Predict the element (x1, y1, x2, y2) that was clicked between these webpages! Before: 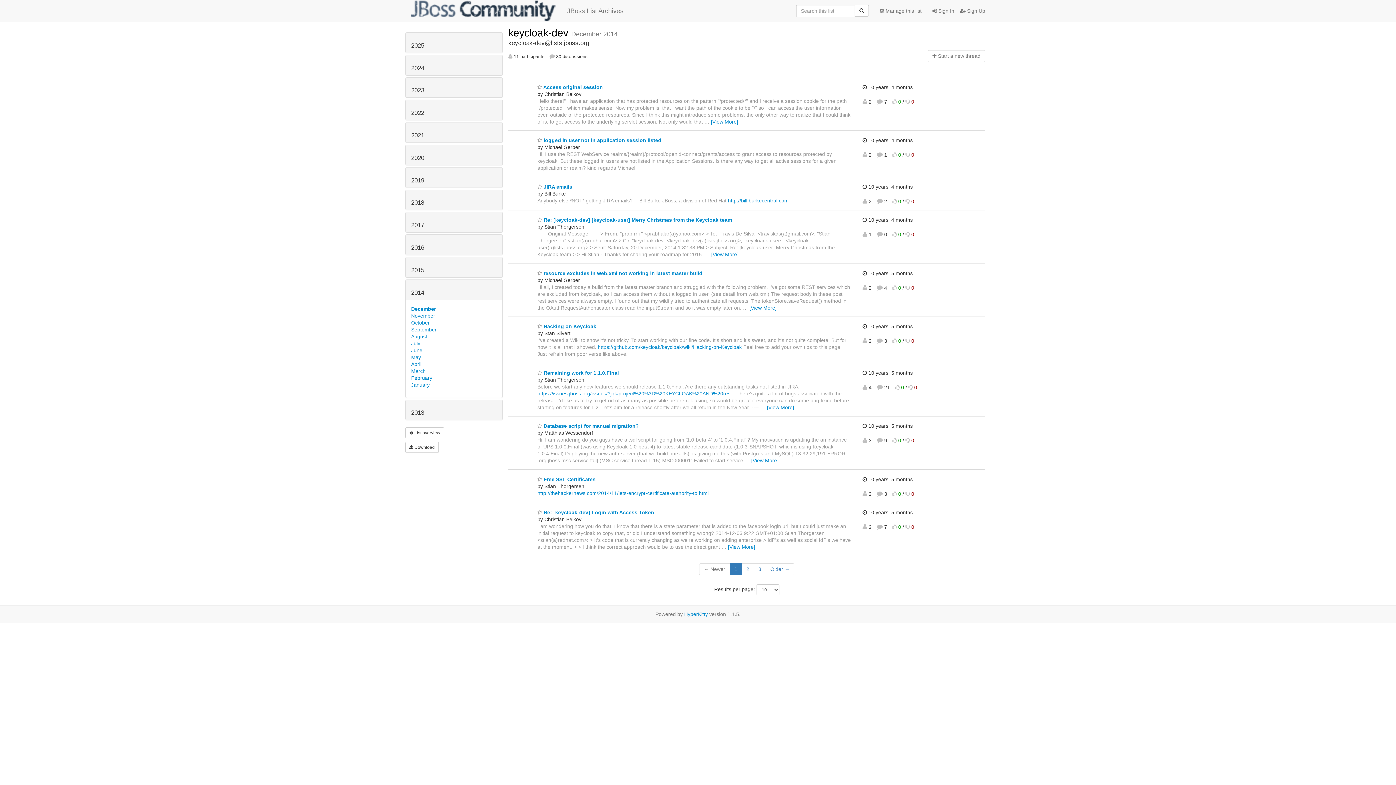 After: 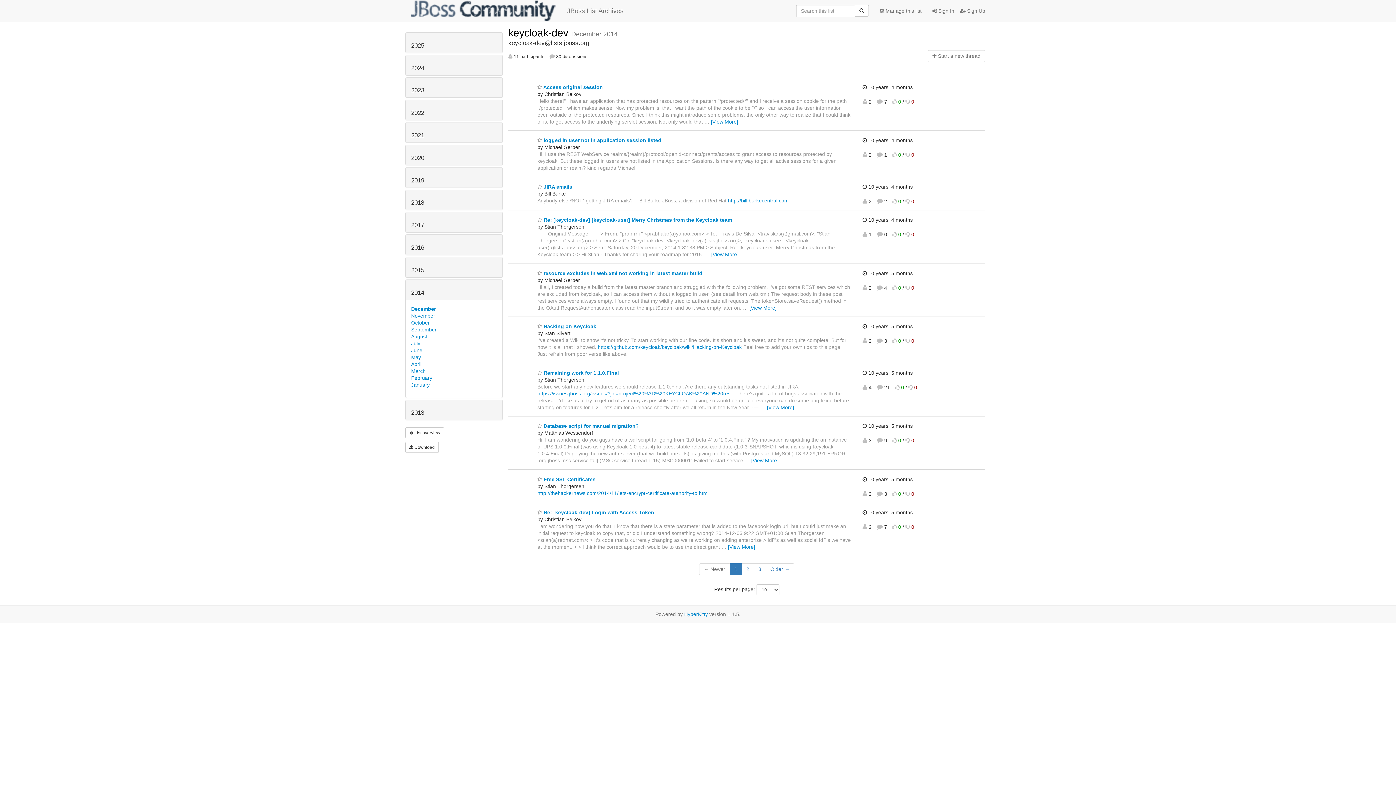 Action: bbox: (411, 306, 436, 311) label: December